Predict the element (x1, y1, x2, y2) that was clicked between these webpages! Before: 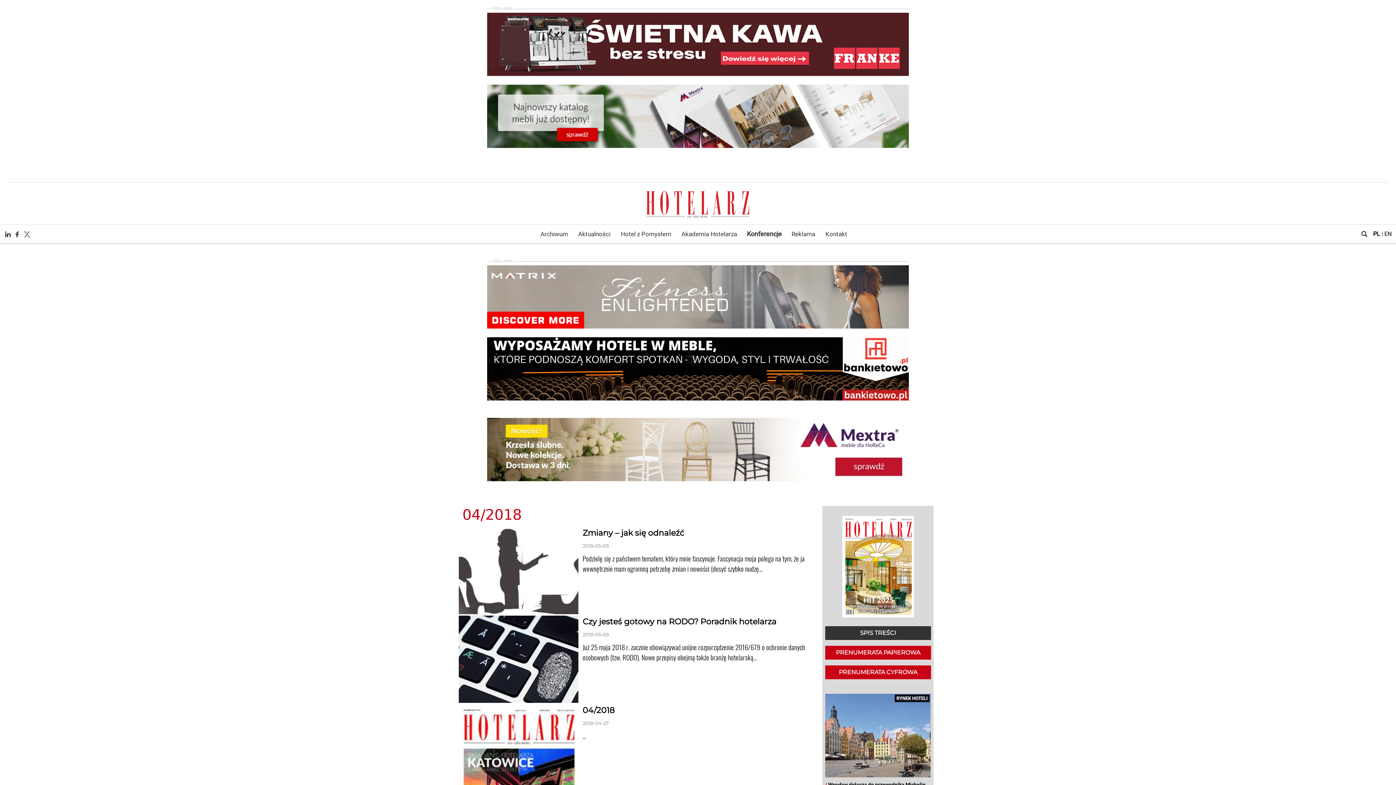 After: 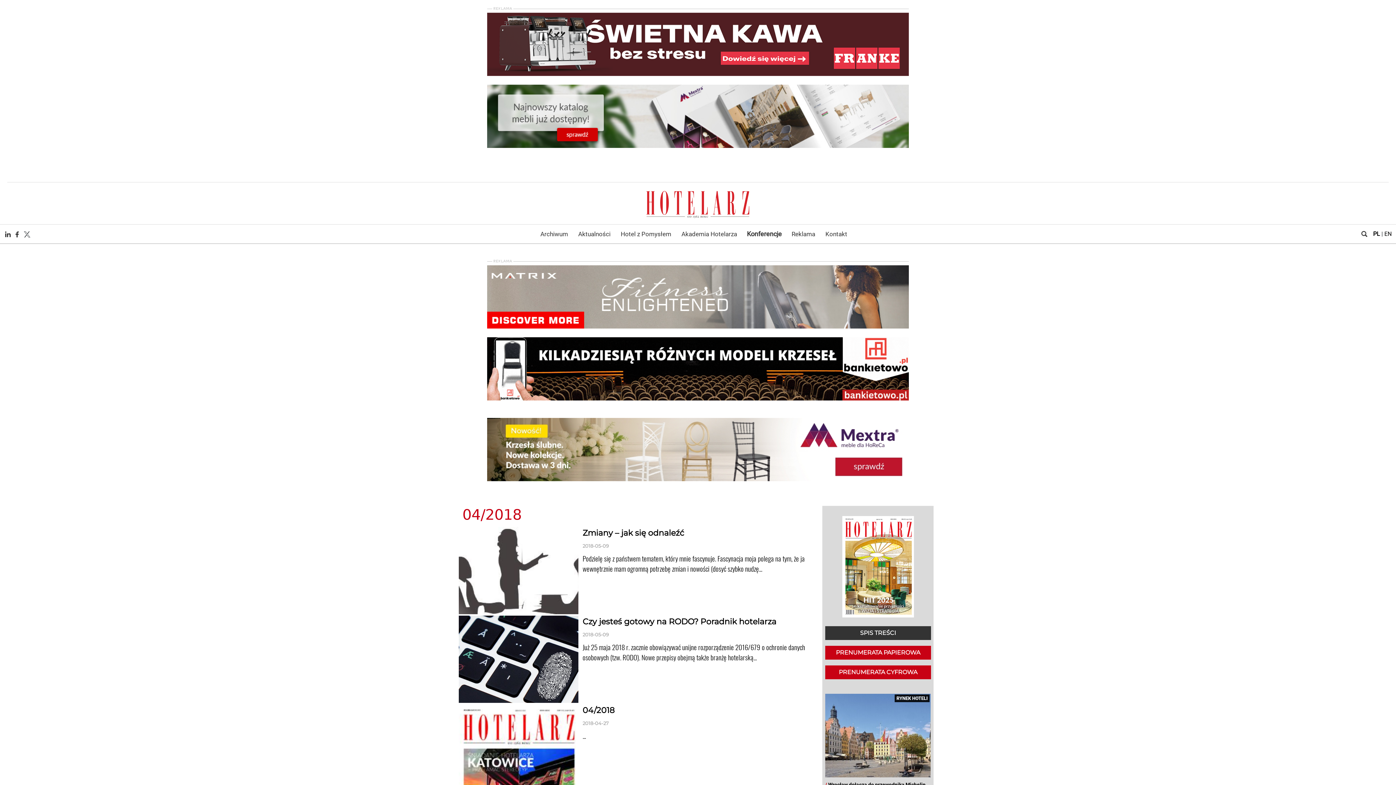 Action: bbox: (487, 112, 909, 119)